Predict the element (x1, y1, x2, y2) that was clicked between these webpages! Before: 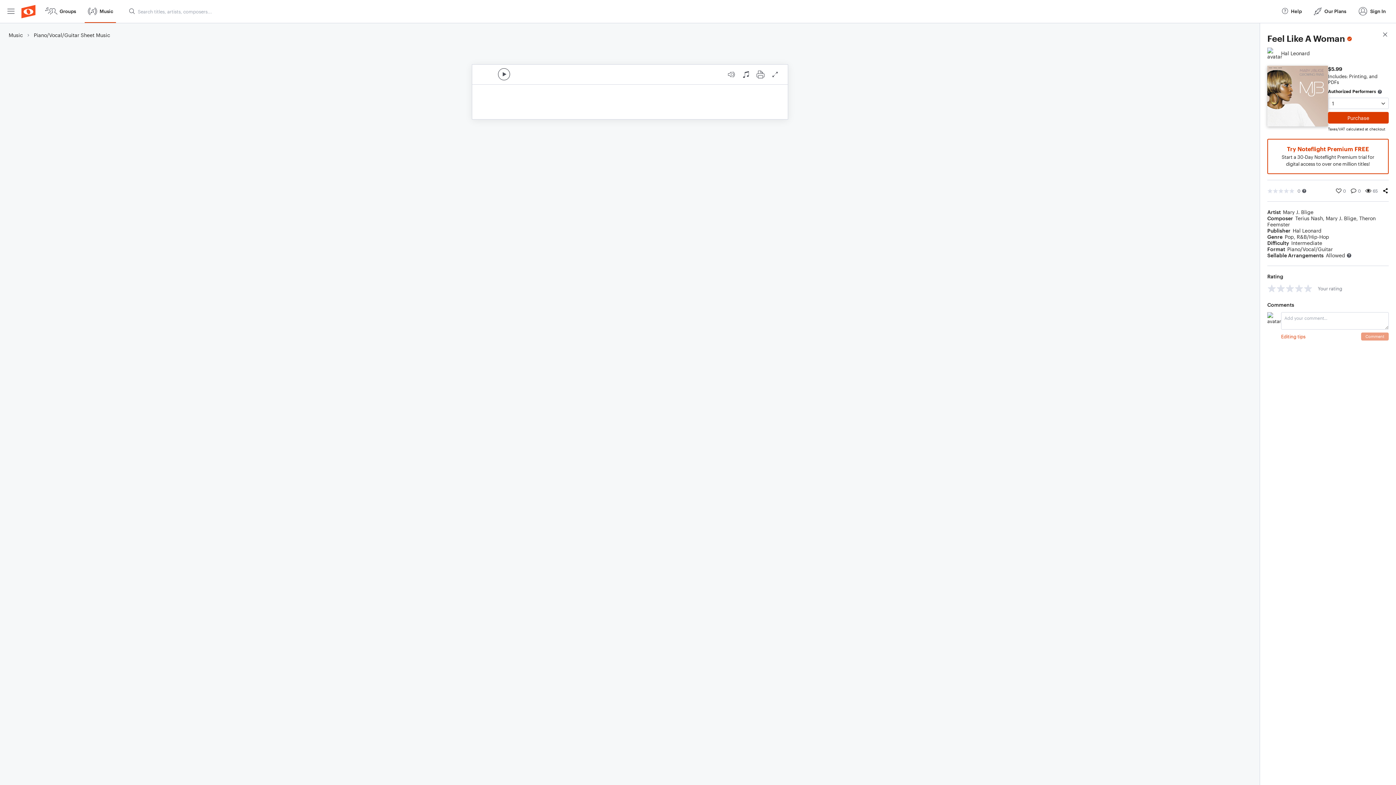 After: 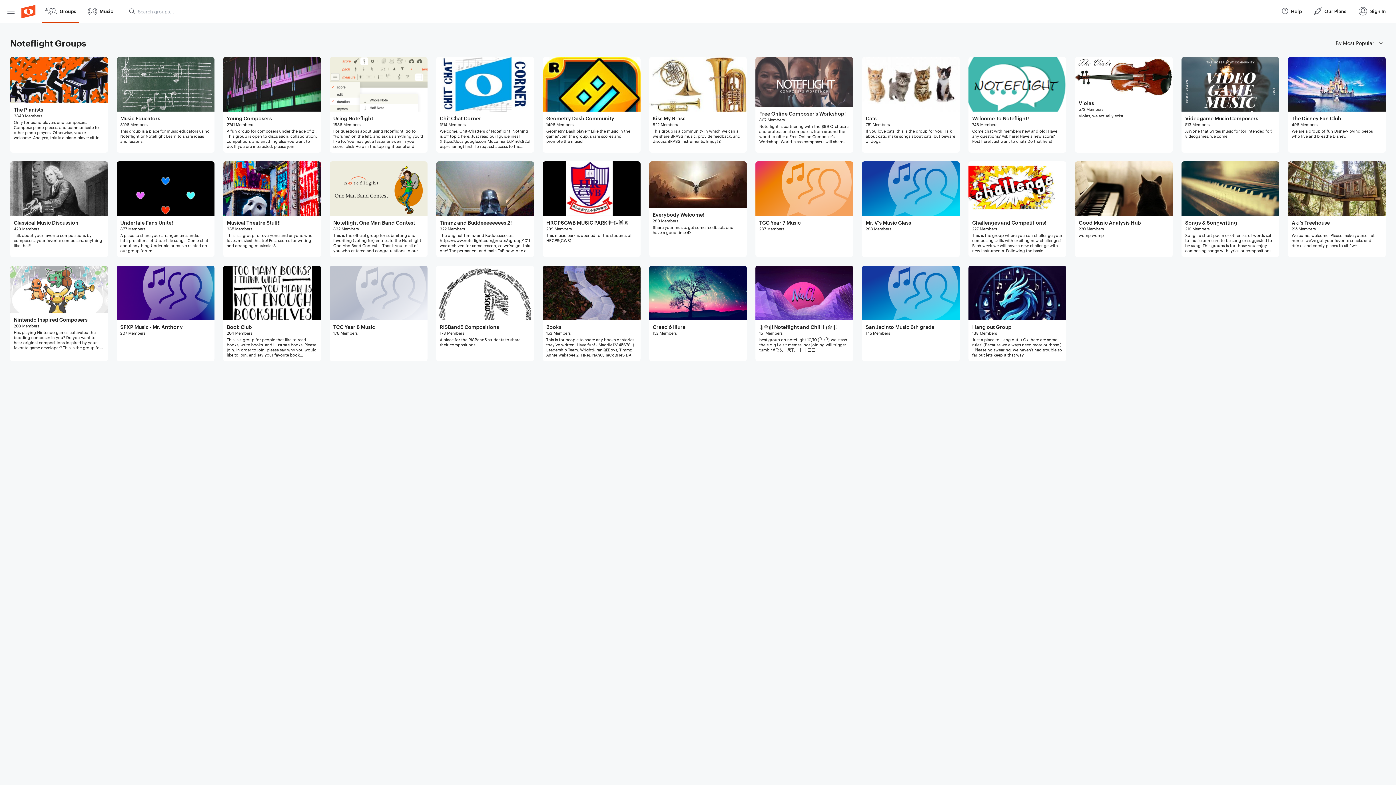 Action: bbox: (42, 0, 78, 22) label: Groups